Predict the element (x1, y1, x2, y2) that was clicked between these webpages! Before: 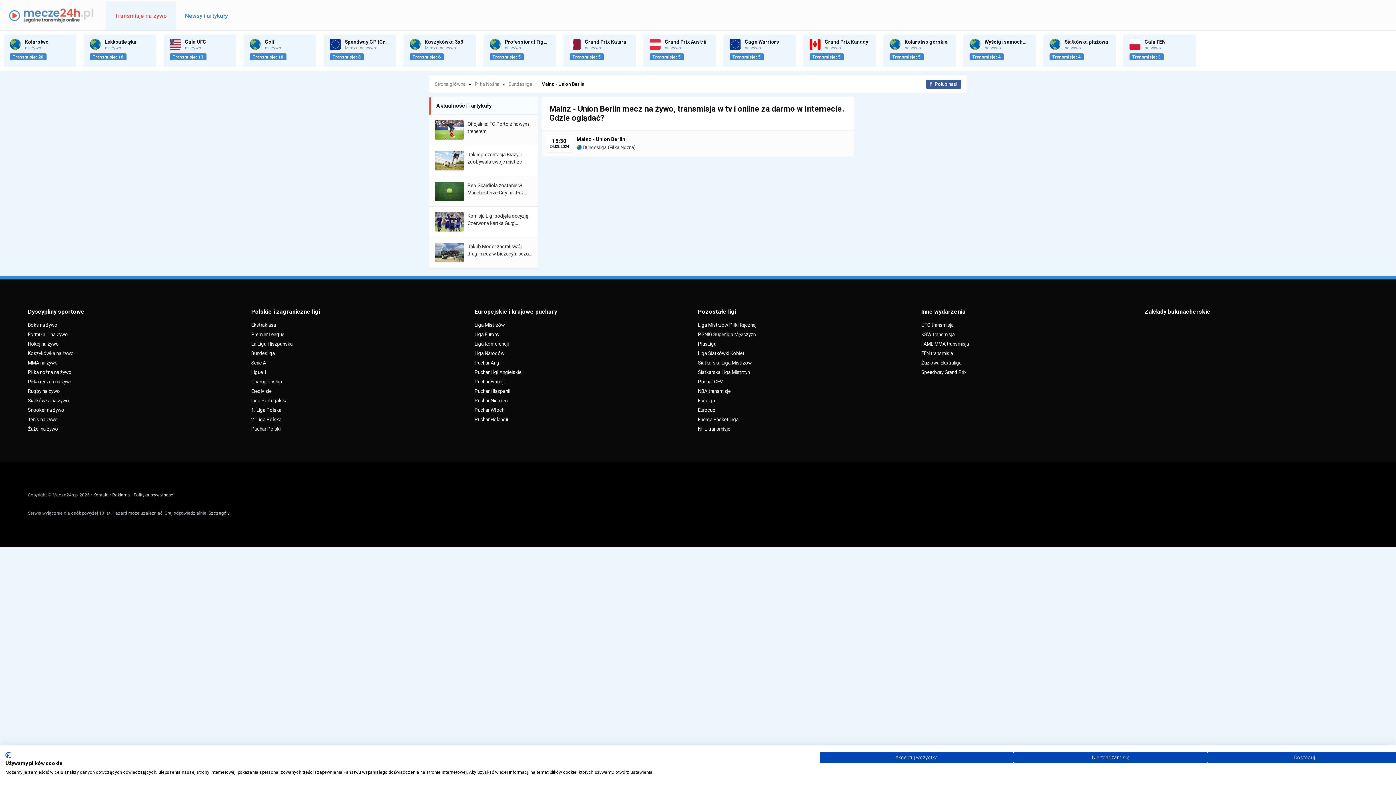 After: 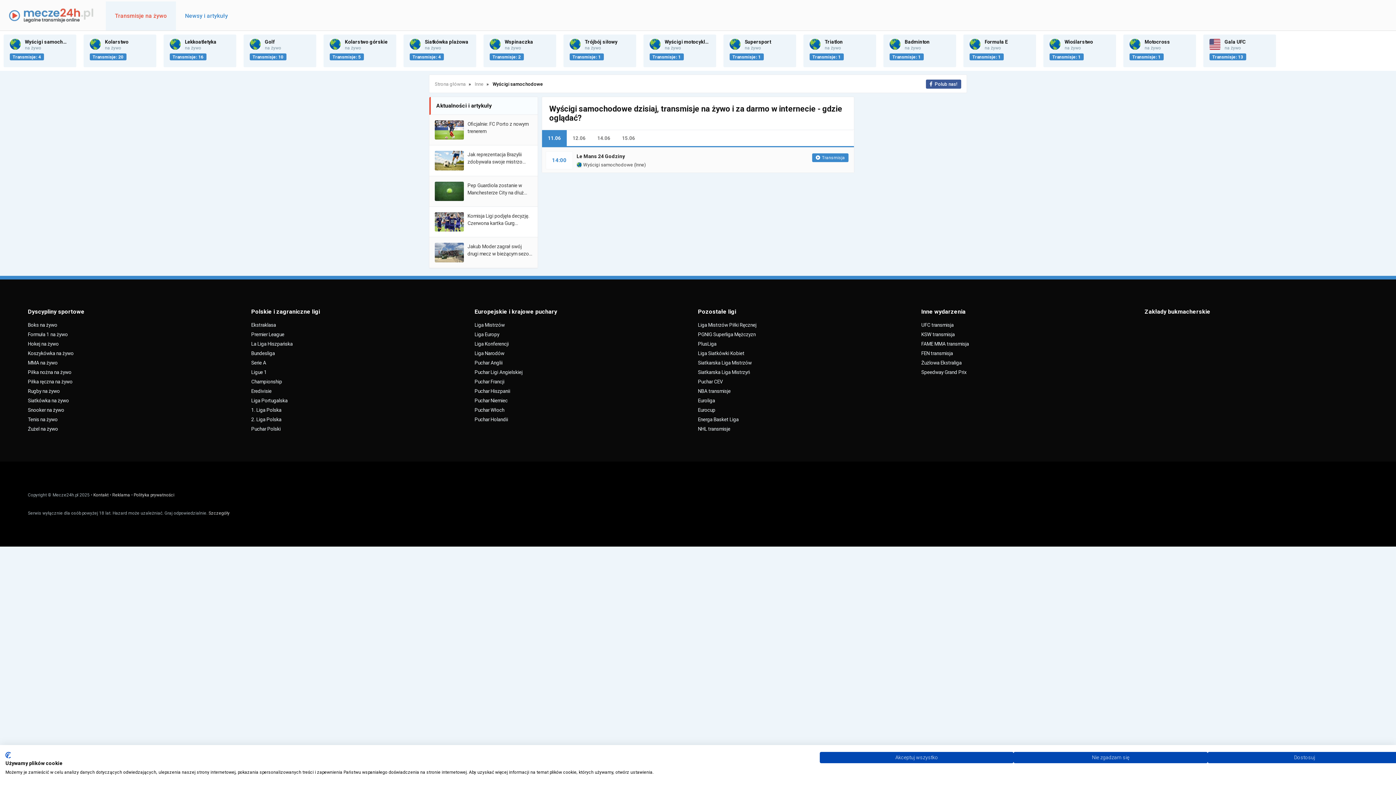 Action: label: Wyścigi samochodowe
na żywo
Transmisje: 4 bbox: (963, 34, 1036, 67)